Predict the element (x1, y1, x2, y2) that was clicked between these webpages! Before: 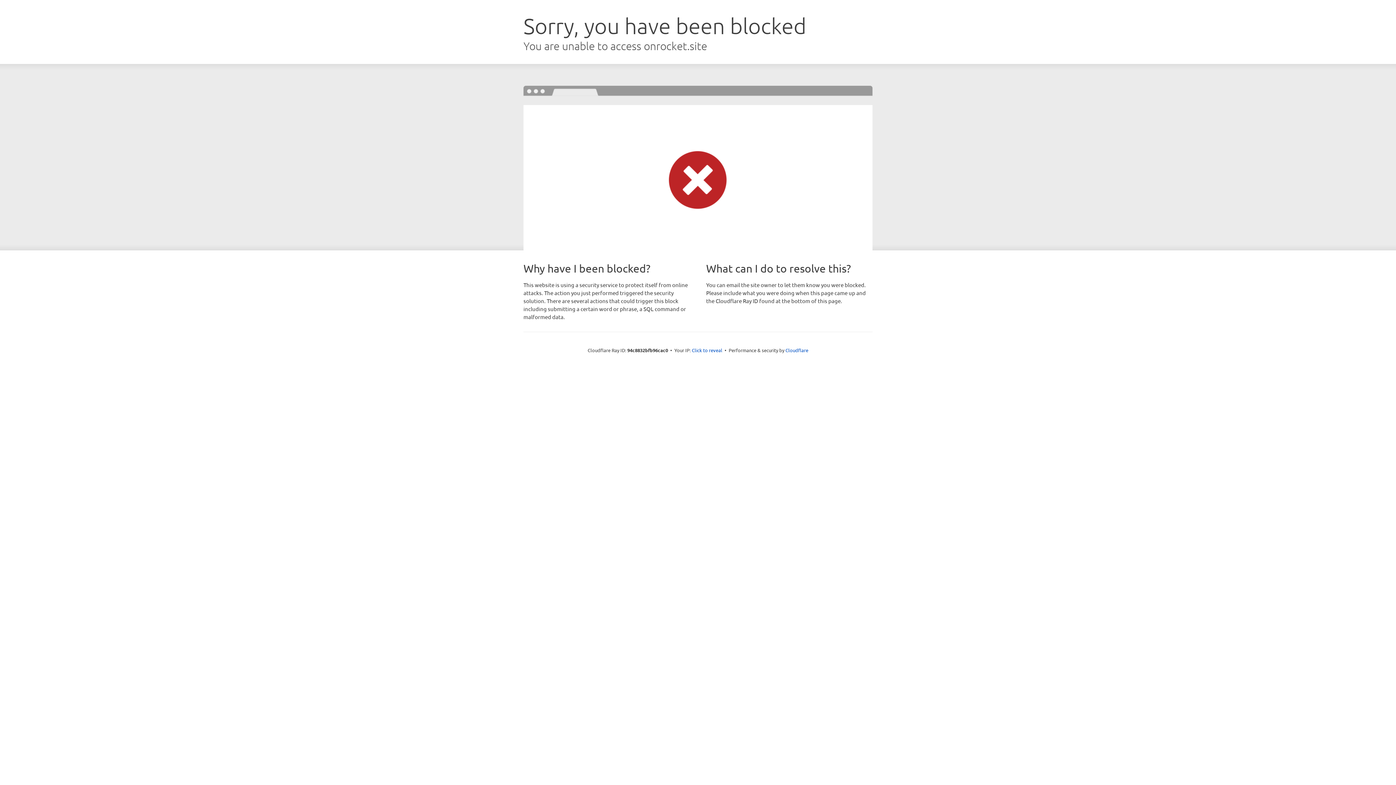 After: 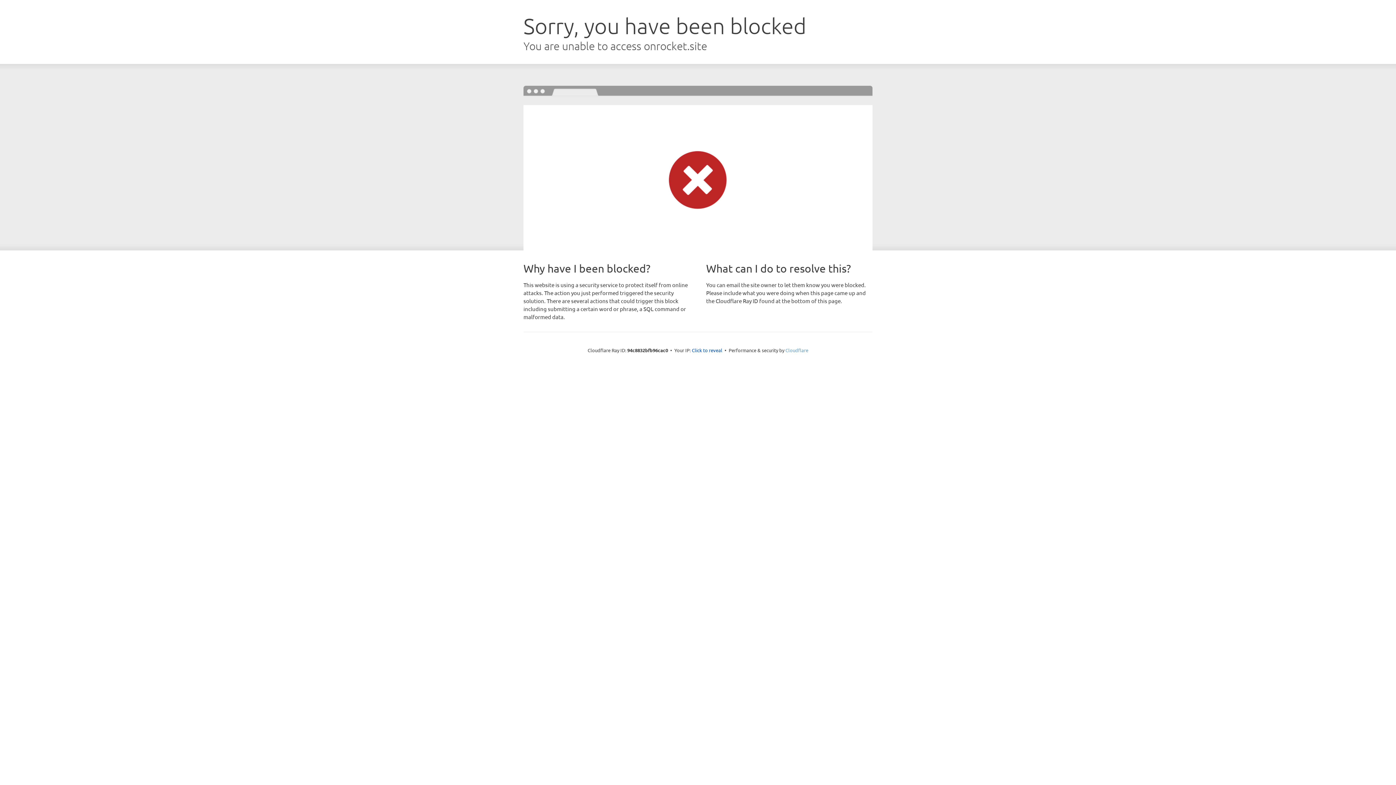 Action: bbox: (785, 347, 808, 353) label: Cloudflare